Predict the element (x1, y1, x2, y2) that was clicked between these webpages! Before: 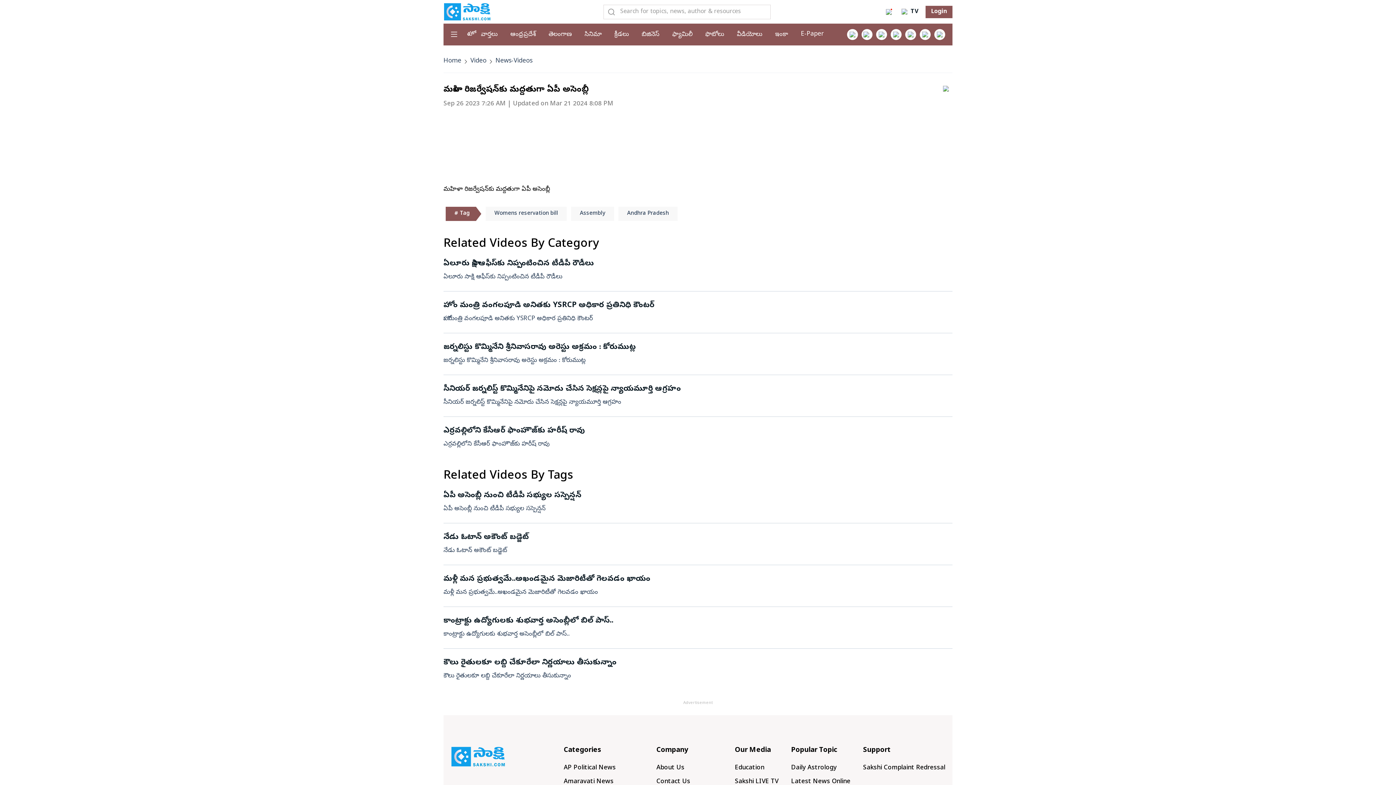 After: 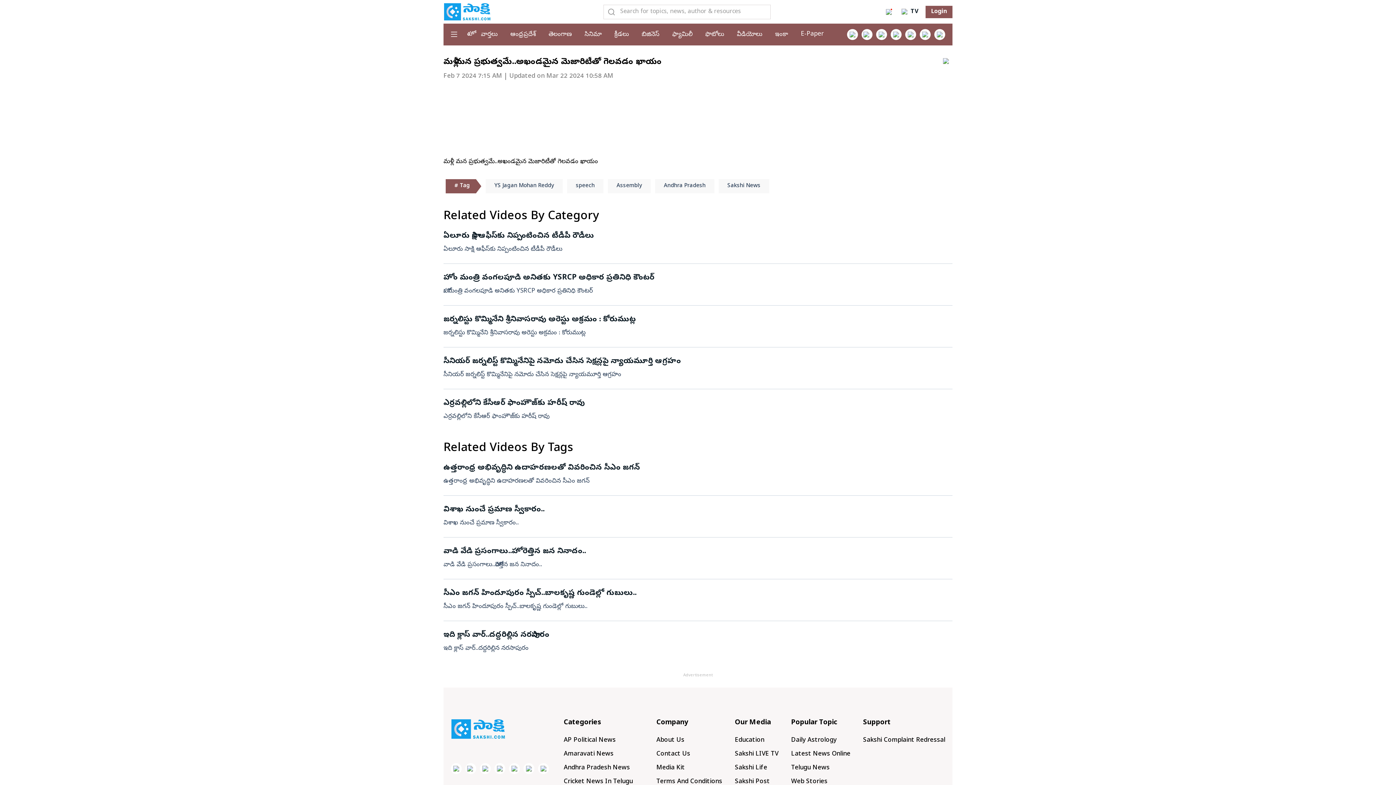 Action: bbox: (443, 574, 952, 597) label: మళ్లీ మన ప్రభుత్వమే..అఖండమైన మెజారిటీతో గెలవడం ఖాయం
మళ్లీ మన ప్రభుత్వమే..అఖండమైన మెజారిటీతో గెలవడం ఖాయం 